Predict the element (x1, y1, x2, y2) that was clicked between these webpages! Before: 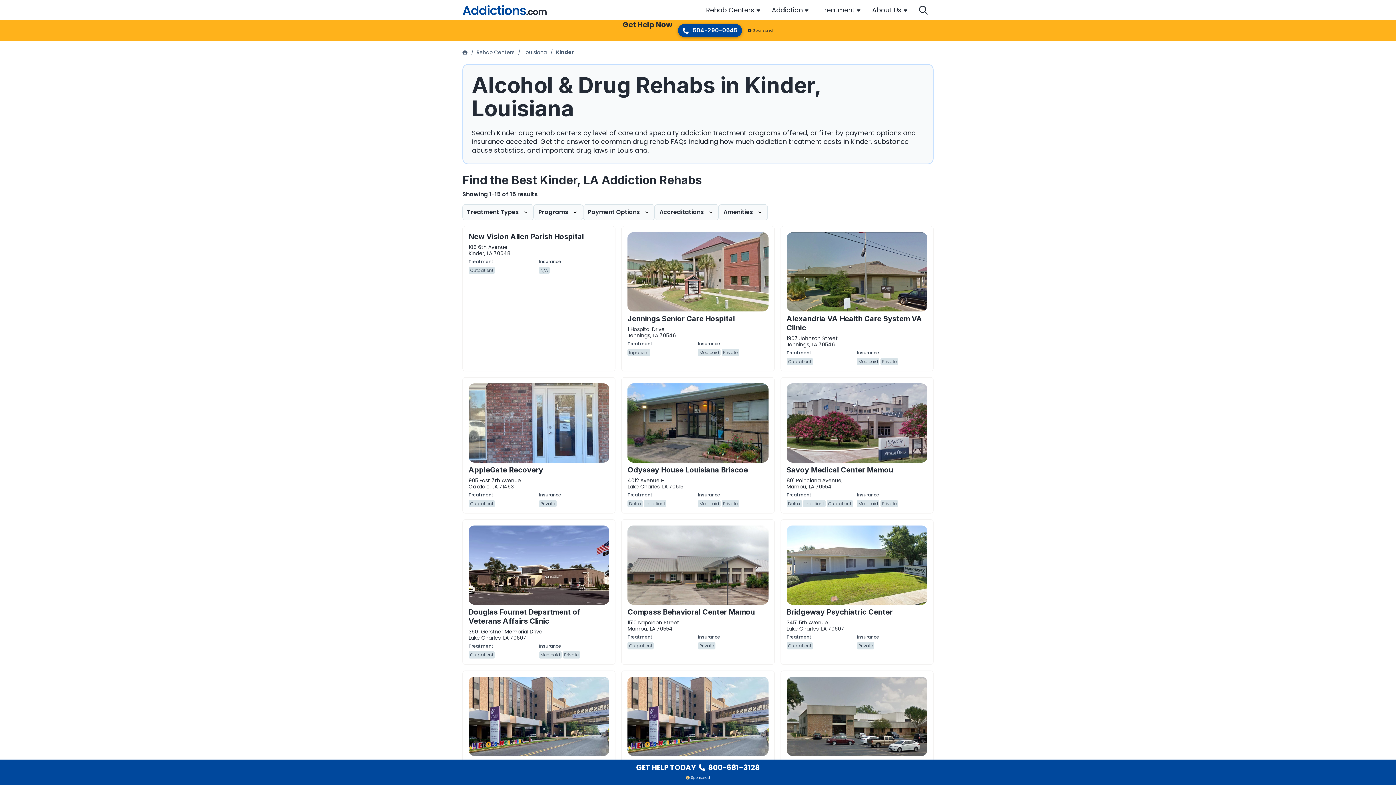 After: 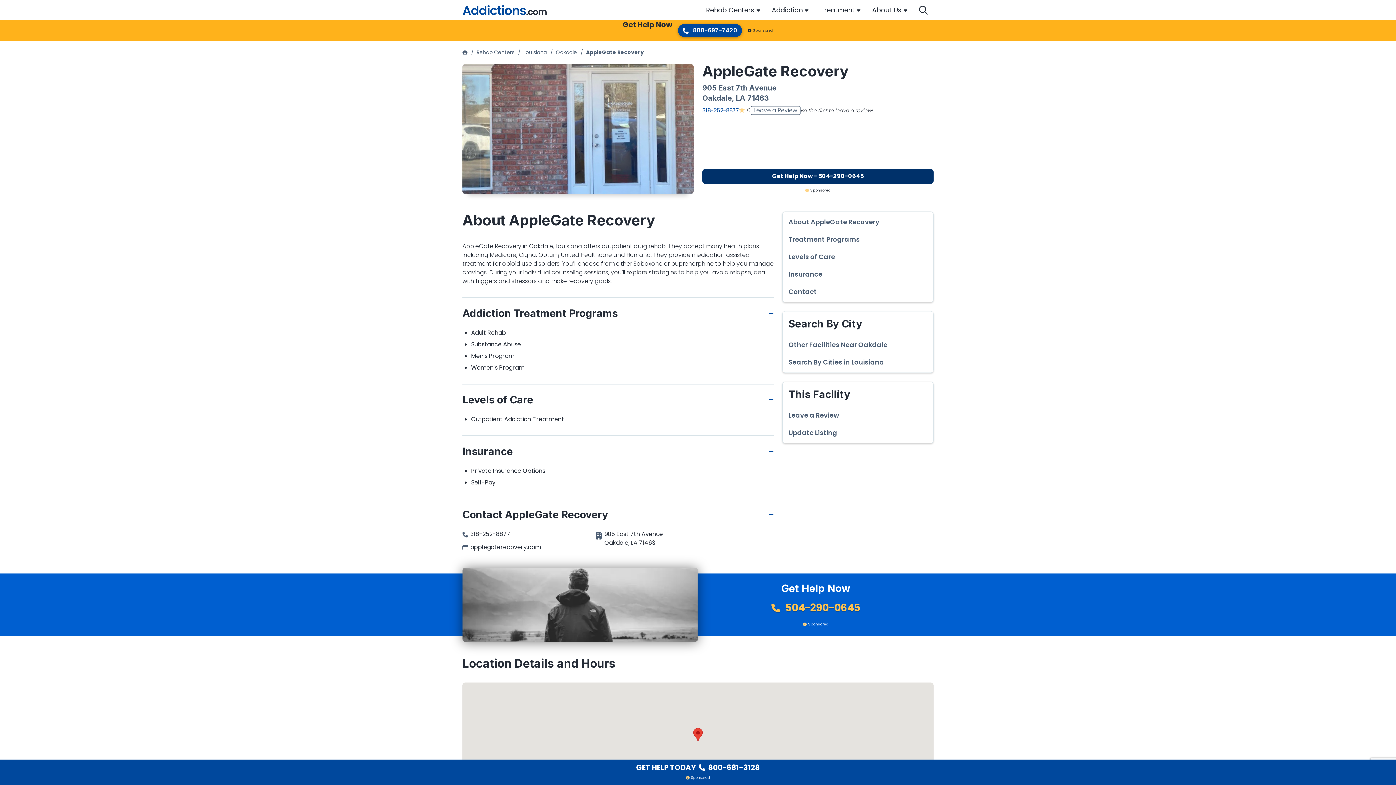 Action: bbox: (468, 462, 543, 474) label: AppleGate Recovery